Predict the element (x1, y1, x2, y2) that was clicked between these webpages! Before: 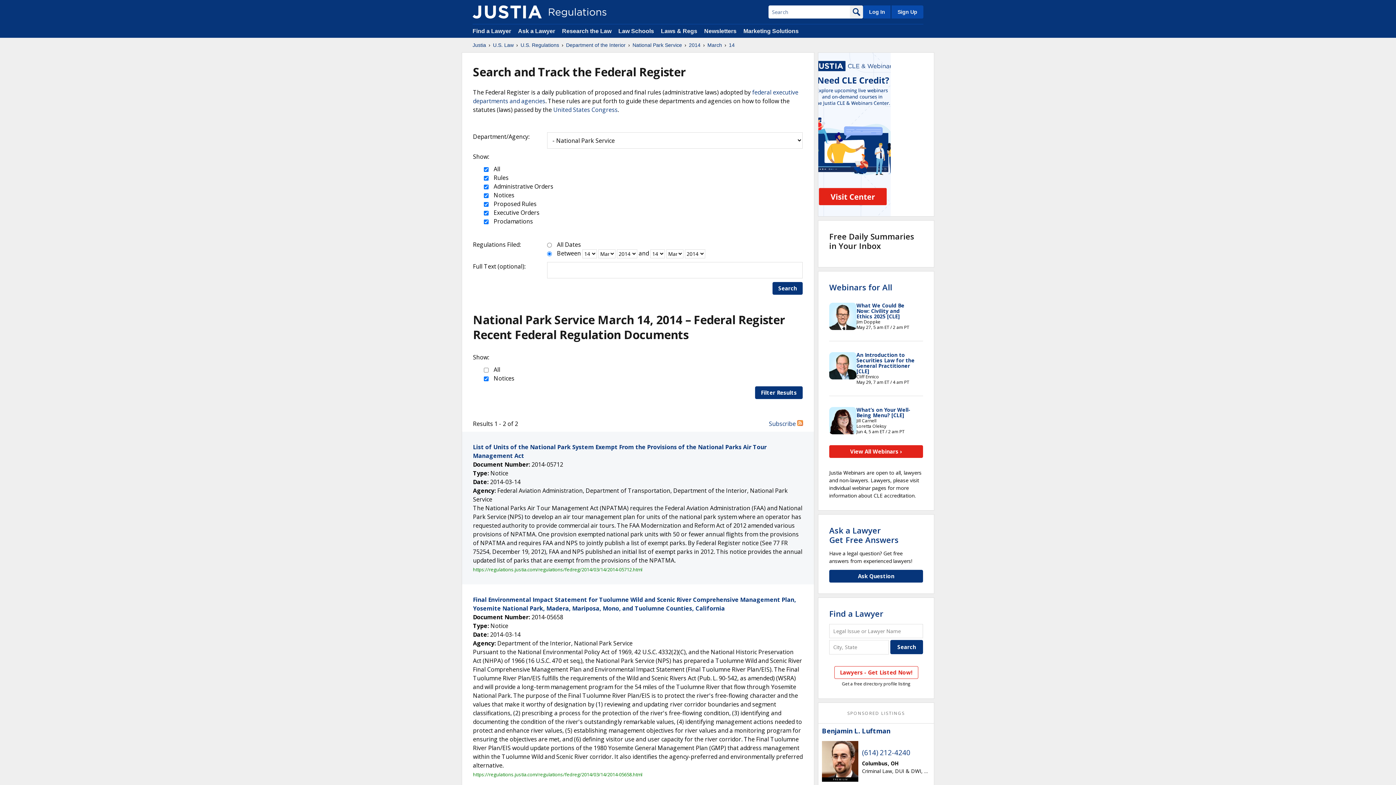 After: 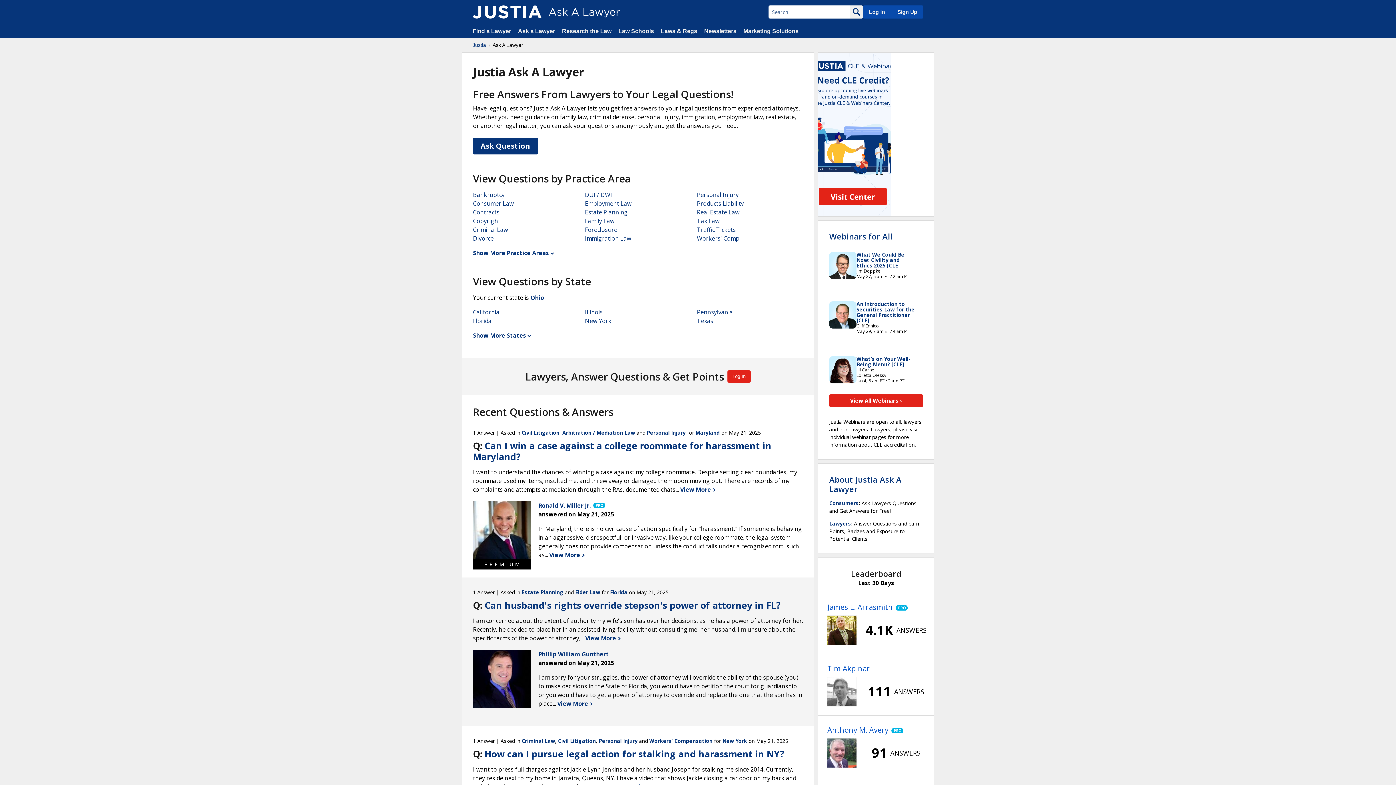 Action: bbox: (518, 28, 556, 34) label: Ask a Lawyer 